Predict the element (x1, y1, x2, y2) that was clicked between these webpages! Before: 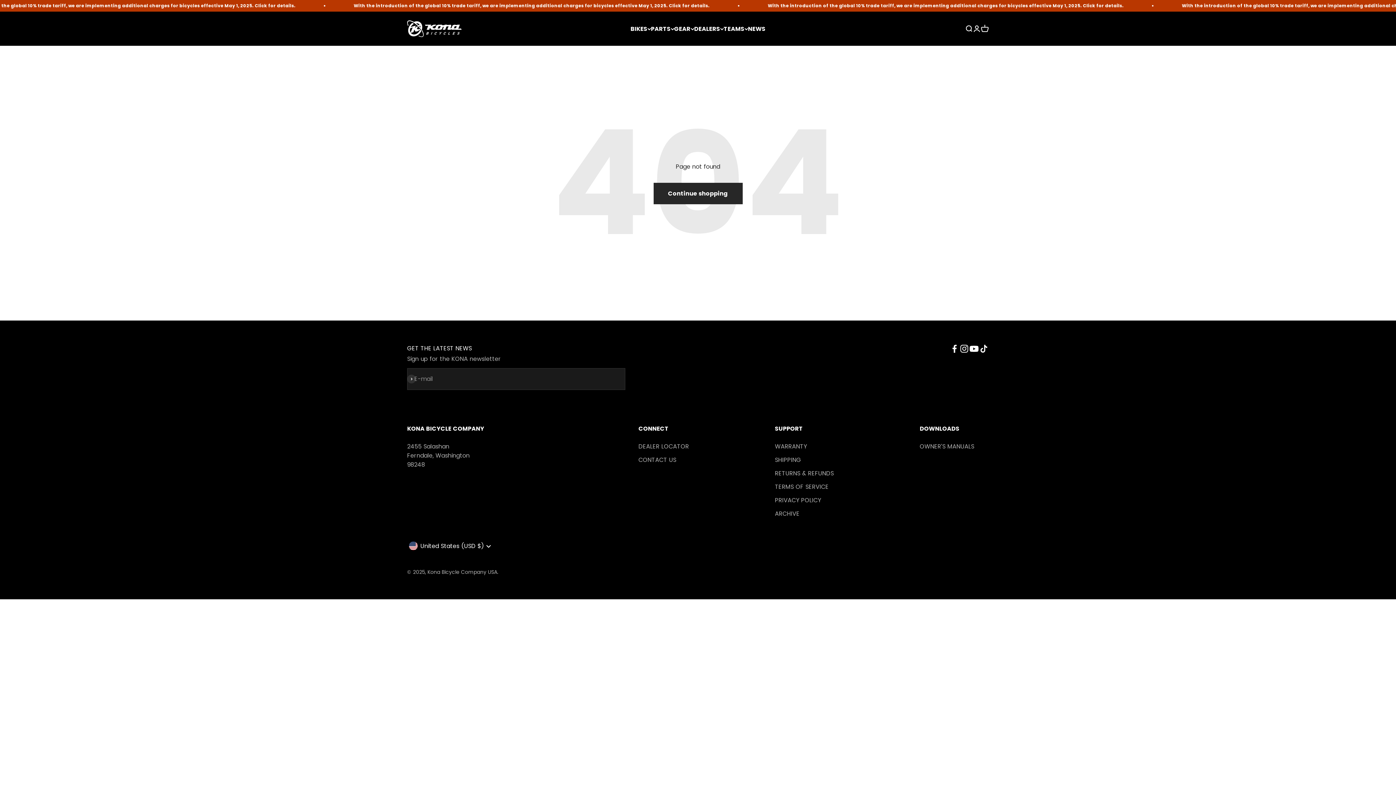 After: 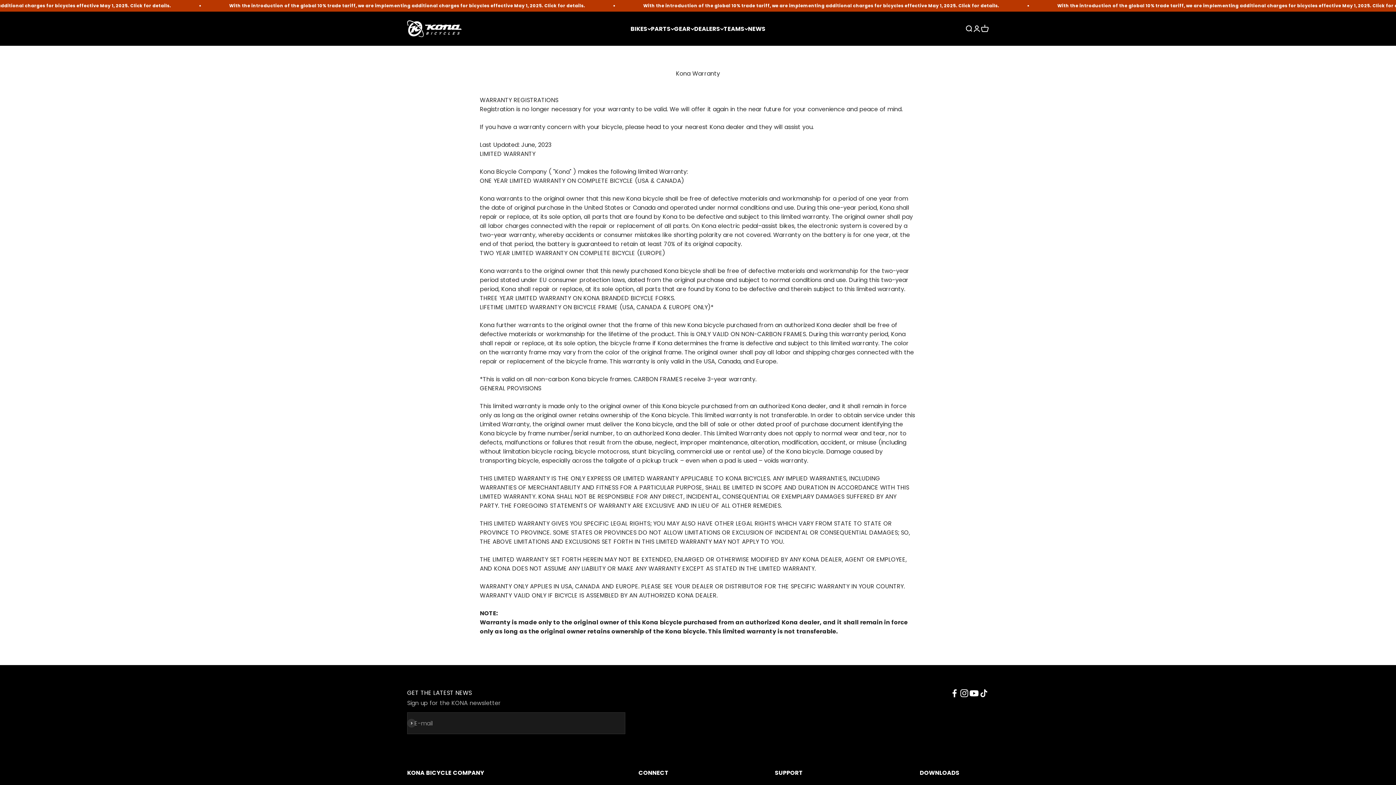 Action: bbox: (775, 442, 807, 451) label: WARRANTY